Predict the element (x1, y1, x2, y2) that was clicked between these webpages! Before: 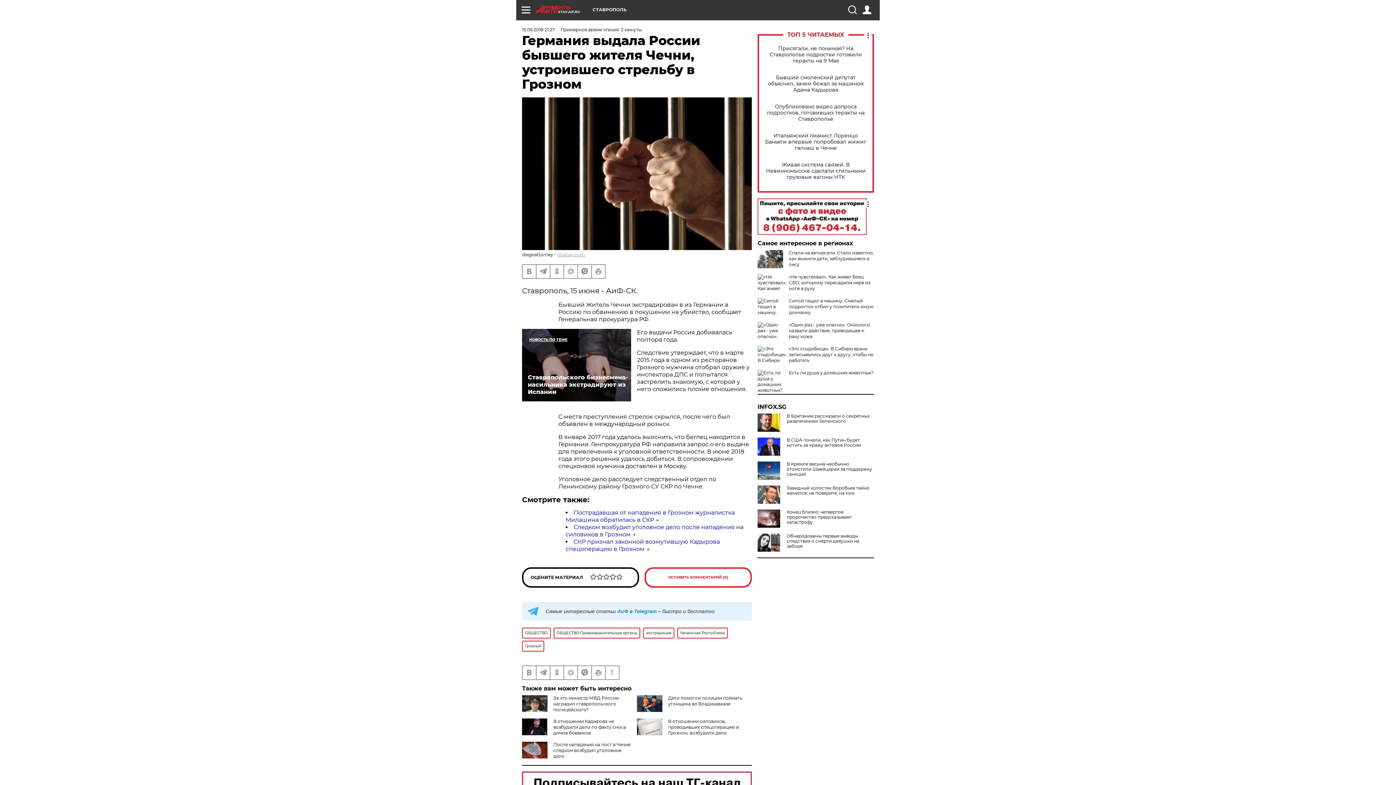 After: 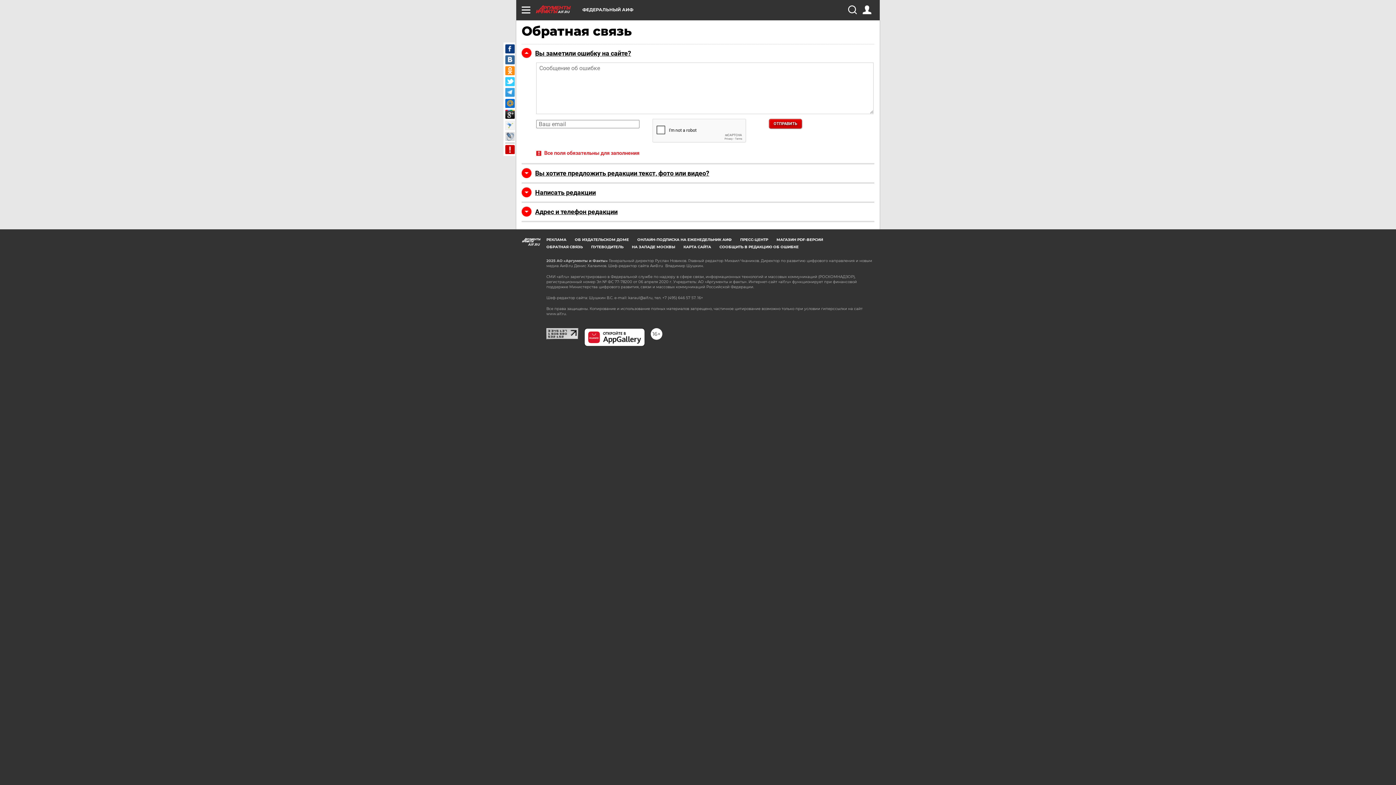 Action: bbox: (605, 666, 618, 679)